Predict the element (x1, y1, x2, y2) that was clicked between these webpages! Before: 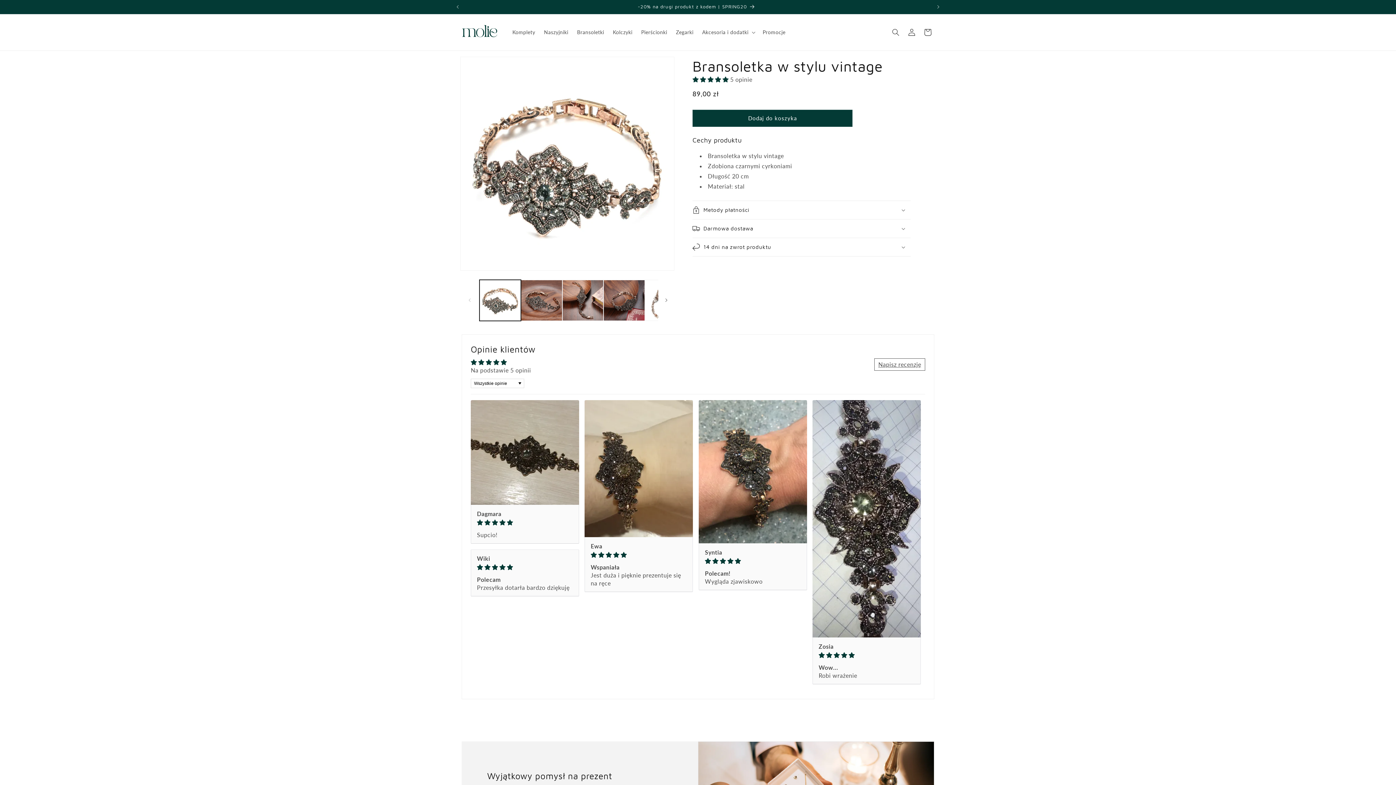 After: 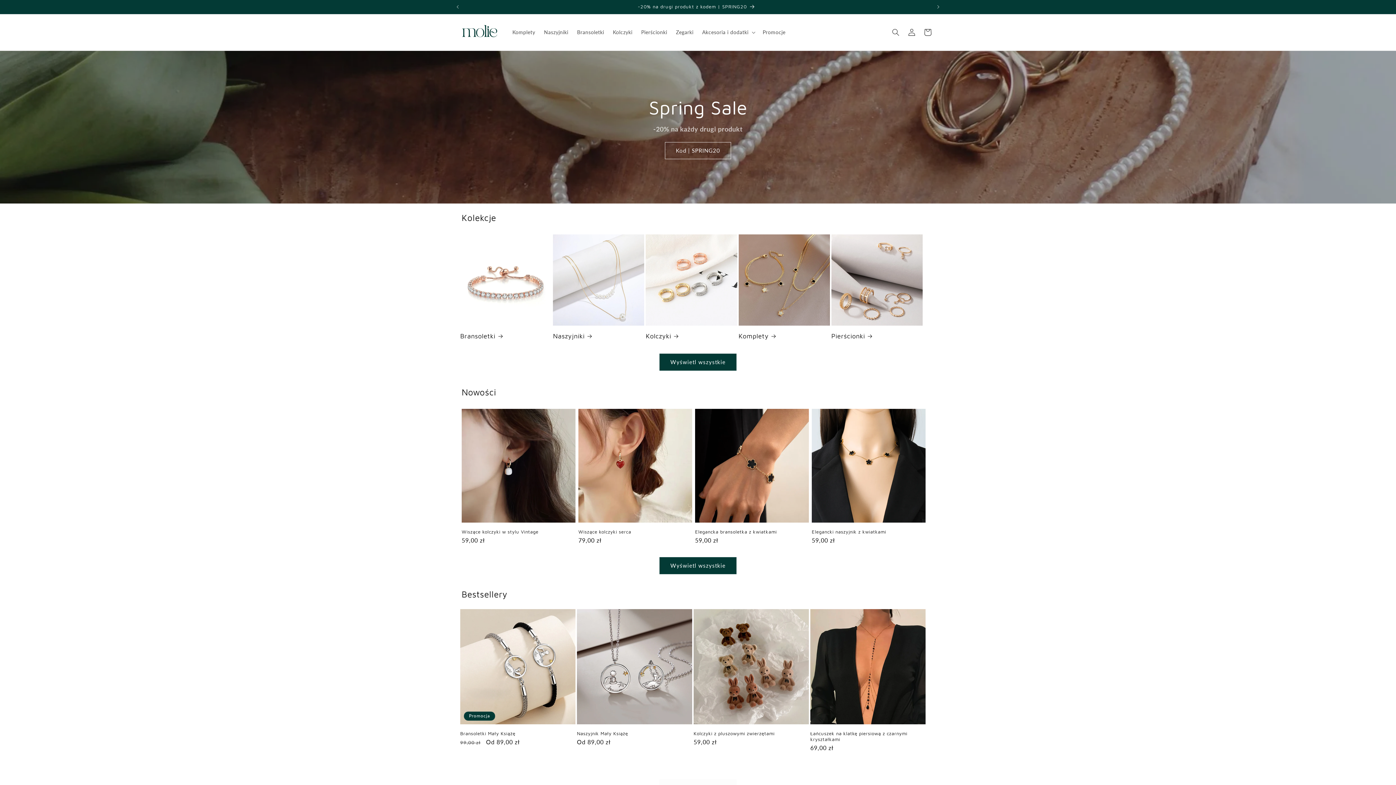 Action: bbox: (459, 21, 500, 43)